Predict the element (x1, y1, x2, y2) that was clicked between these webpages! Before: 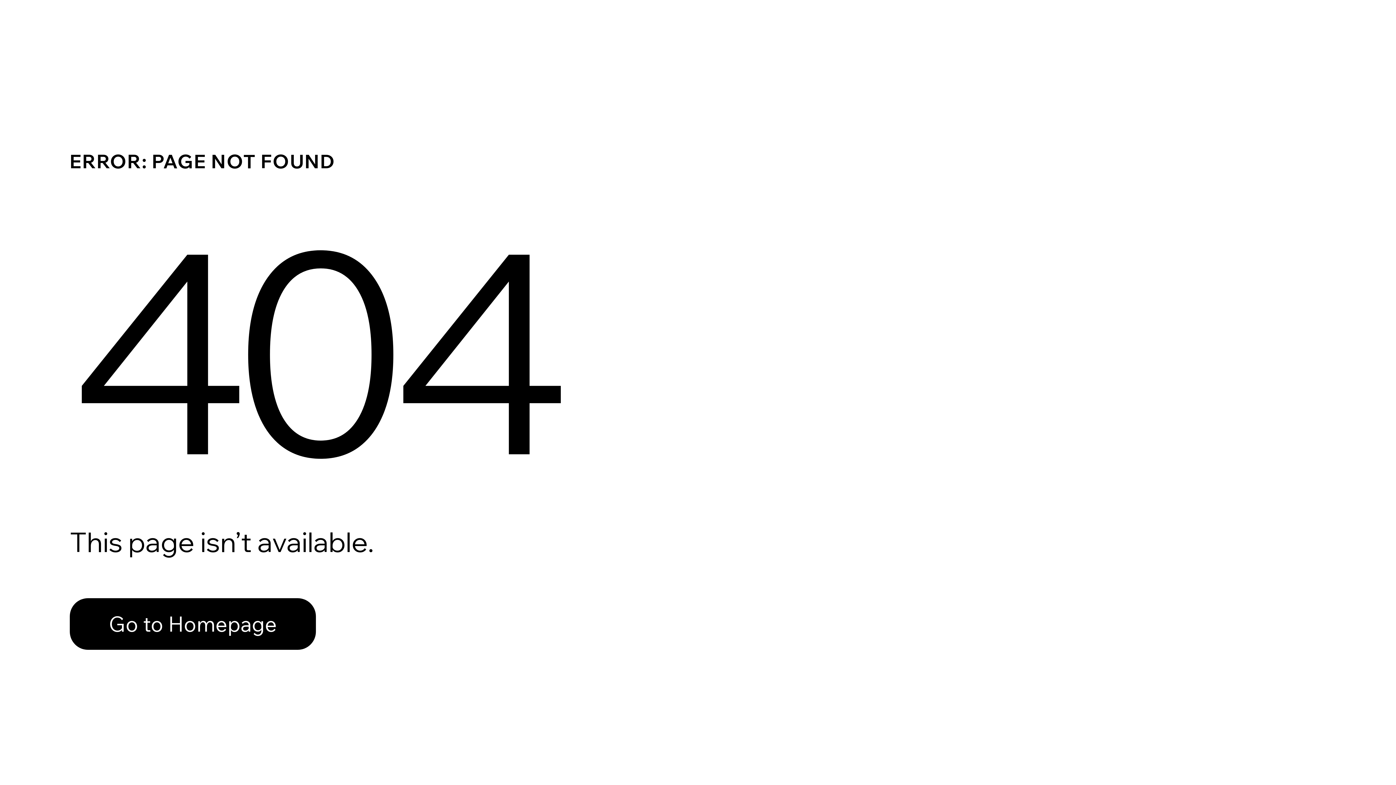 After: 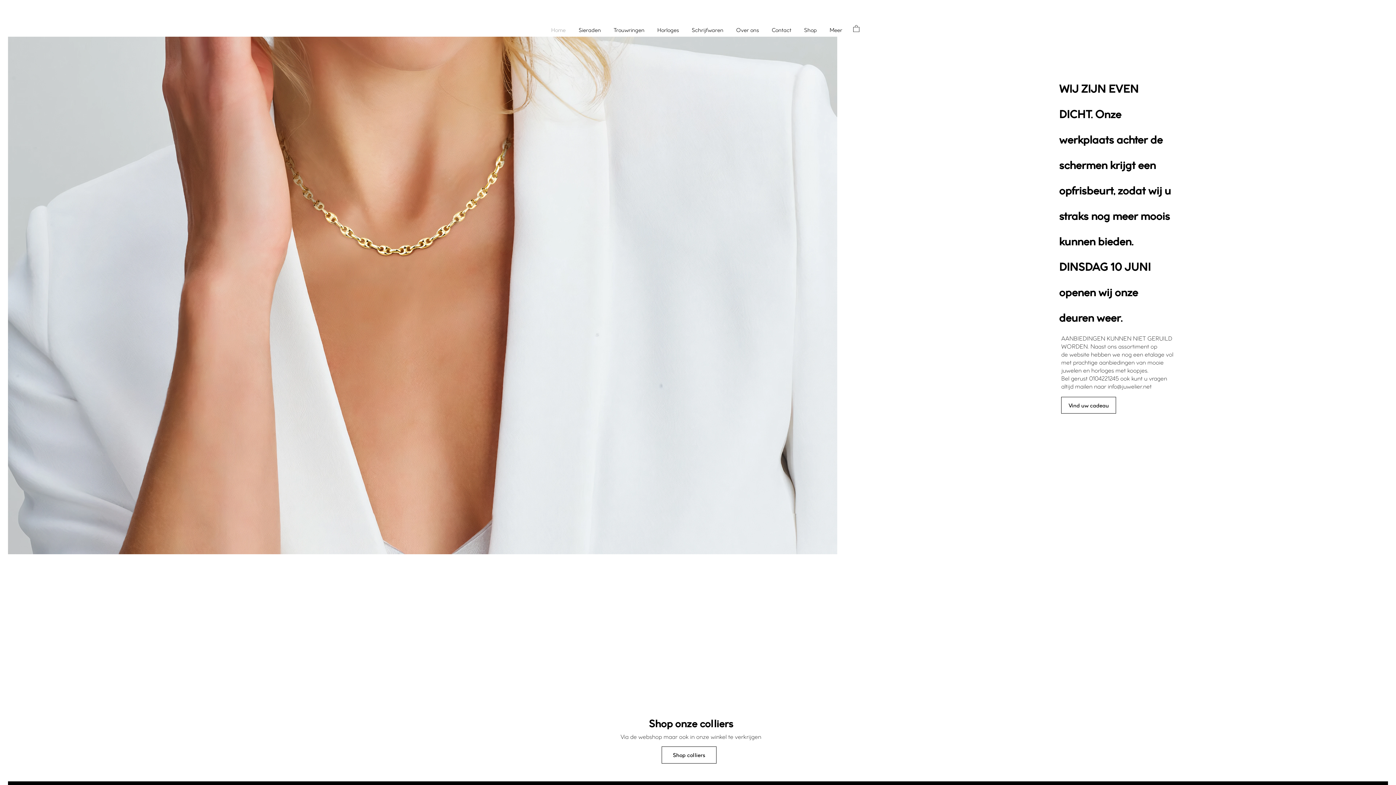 Action: label: Go to Homepage bbox: (69, 582, 768, 659)